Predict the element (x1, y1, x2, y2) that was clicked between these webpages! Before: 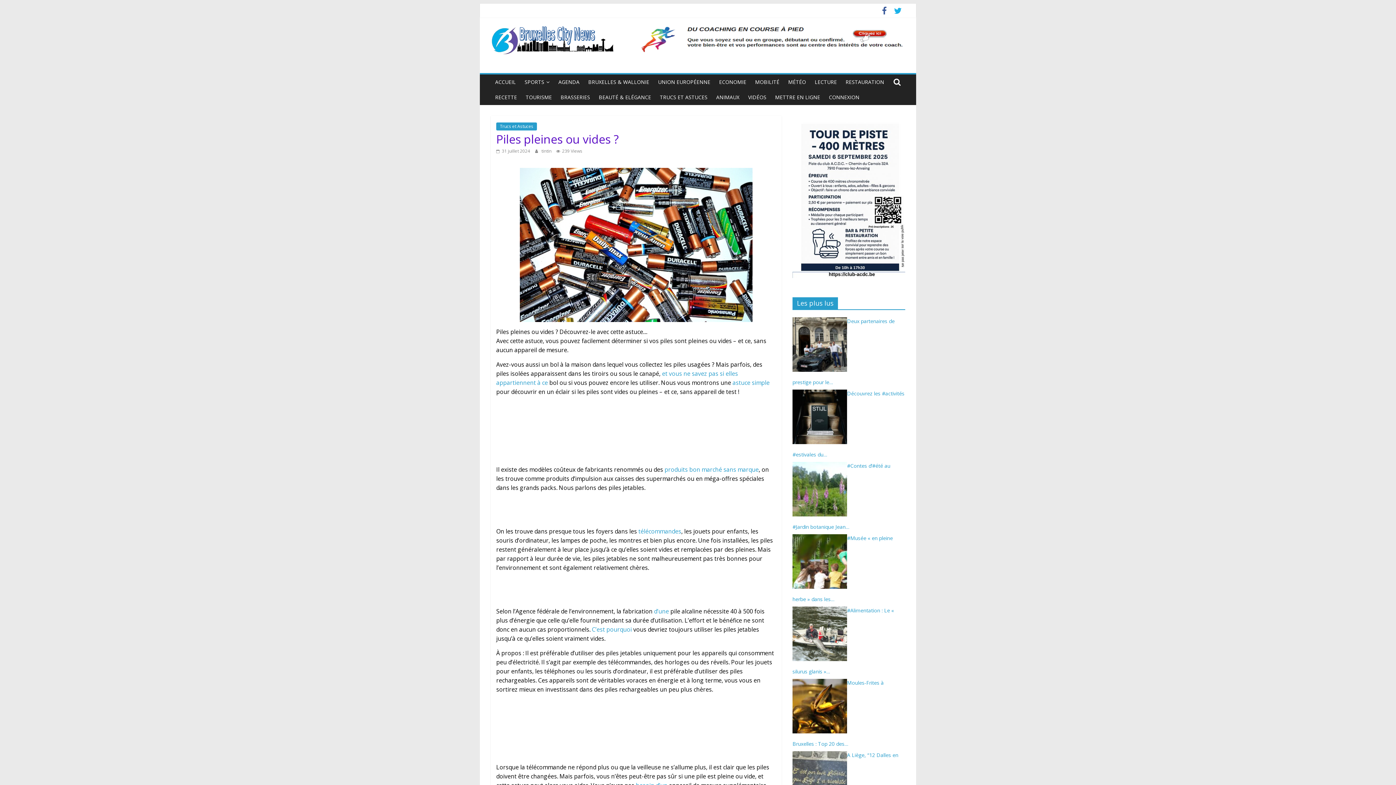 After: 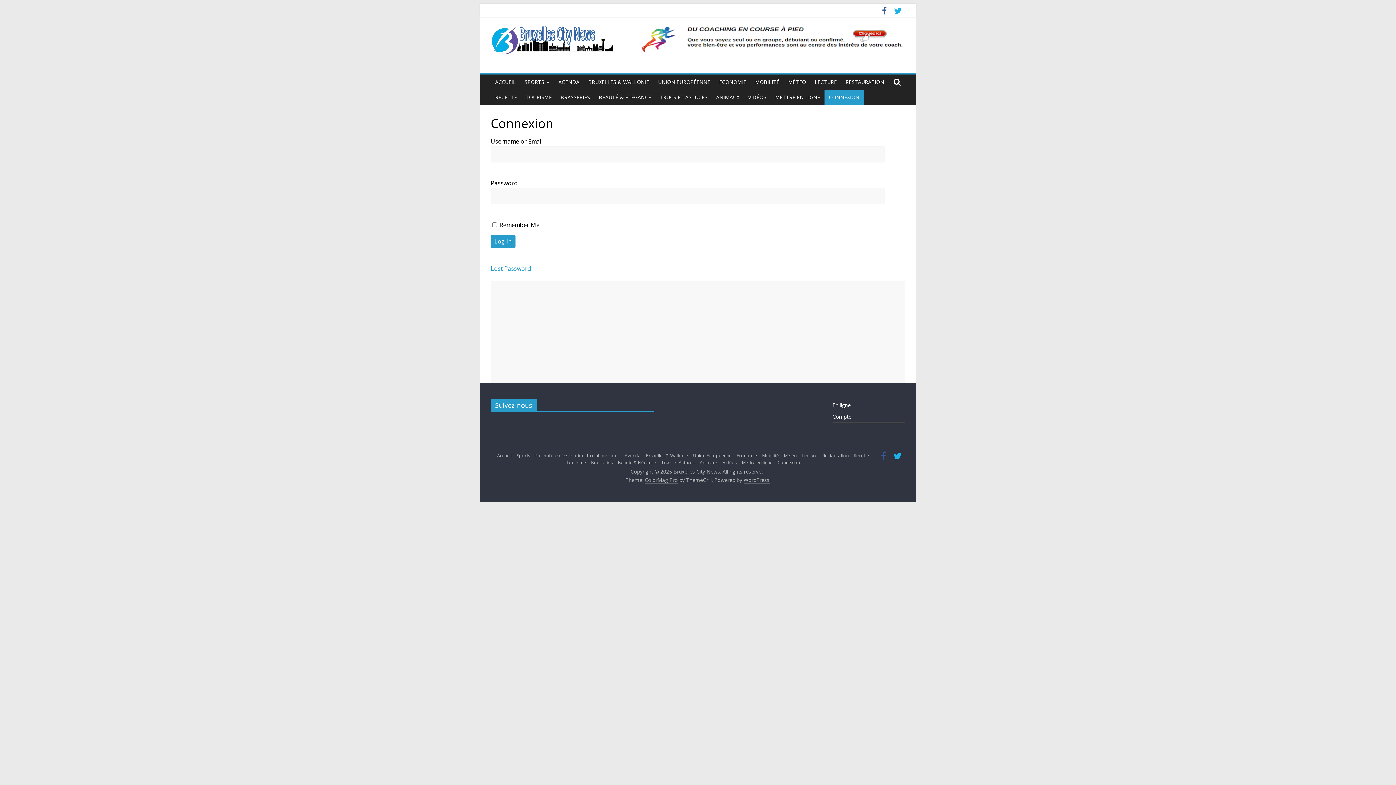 Action: label: CONNEXION bbox: (824, 89, 864, 105)